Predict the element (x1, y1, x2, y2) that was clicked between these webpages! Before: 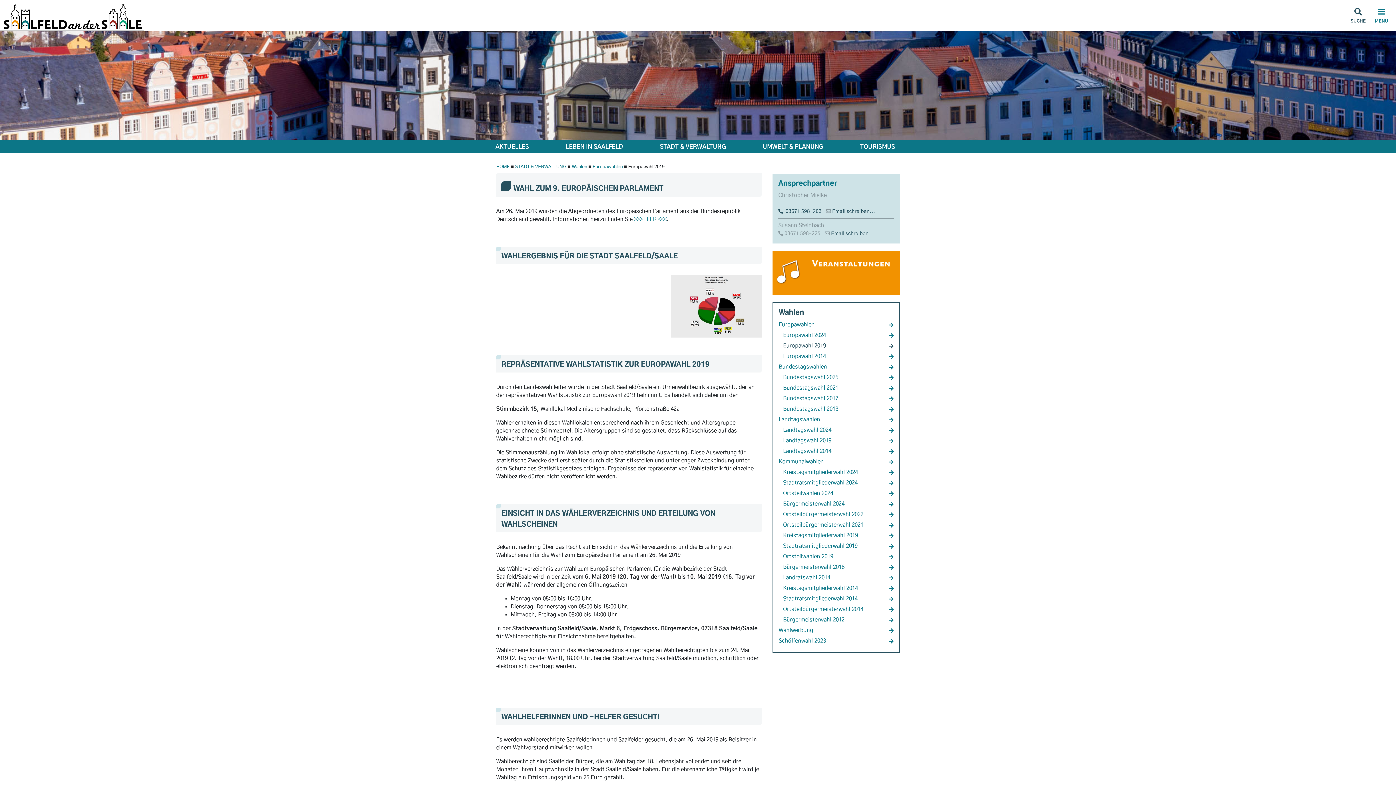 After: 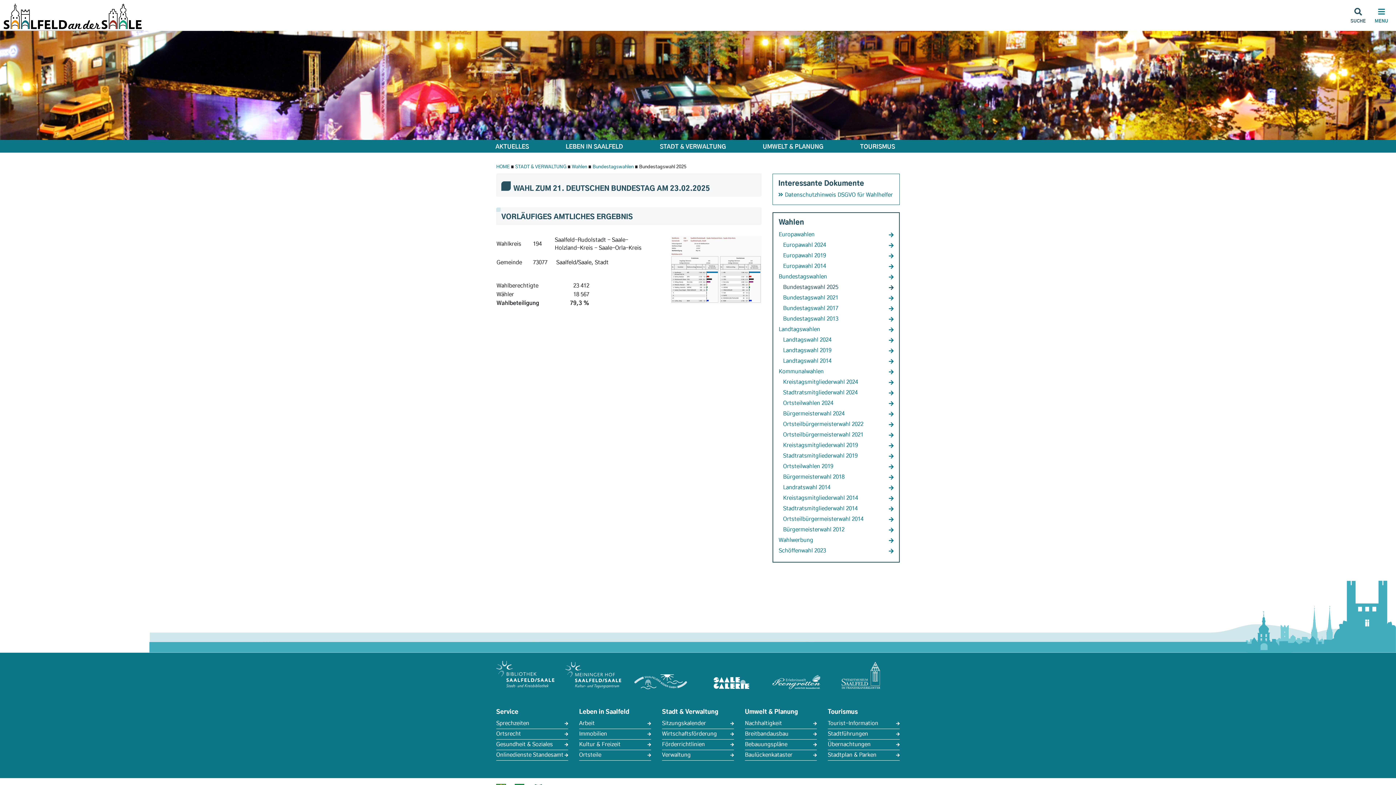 Action: label:    Bundestagswahl 2025 bbox: (778, 372, 893, 383)